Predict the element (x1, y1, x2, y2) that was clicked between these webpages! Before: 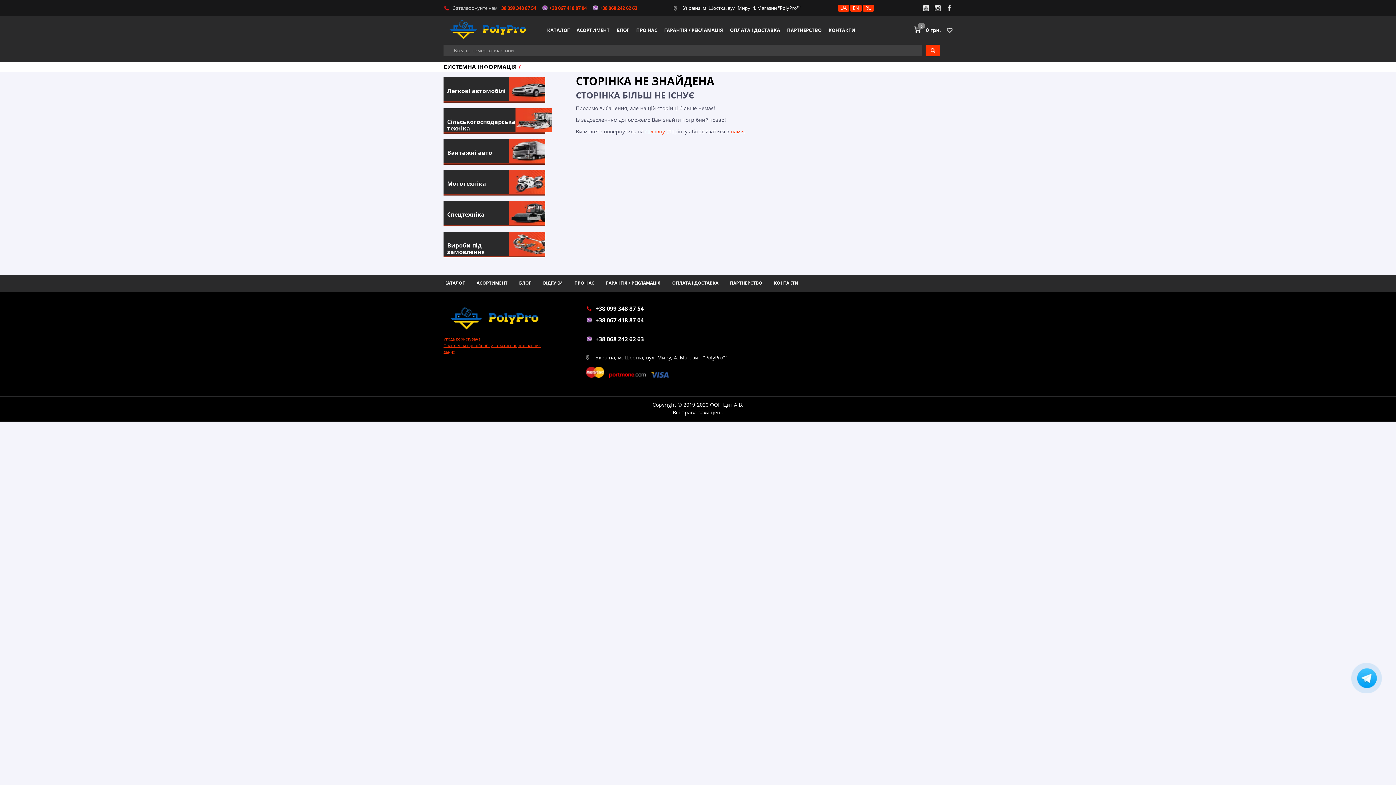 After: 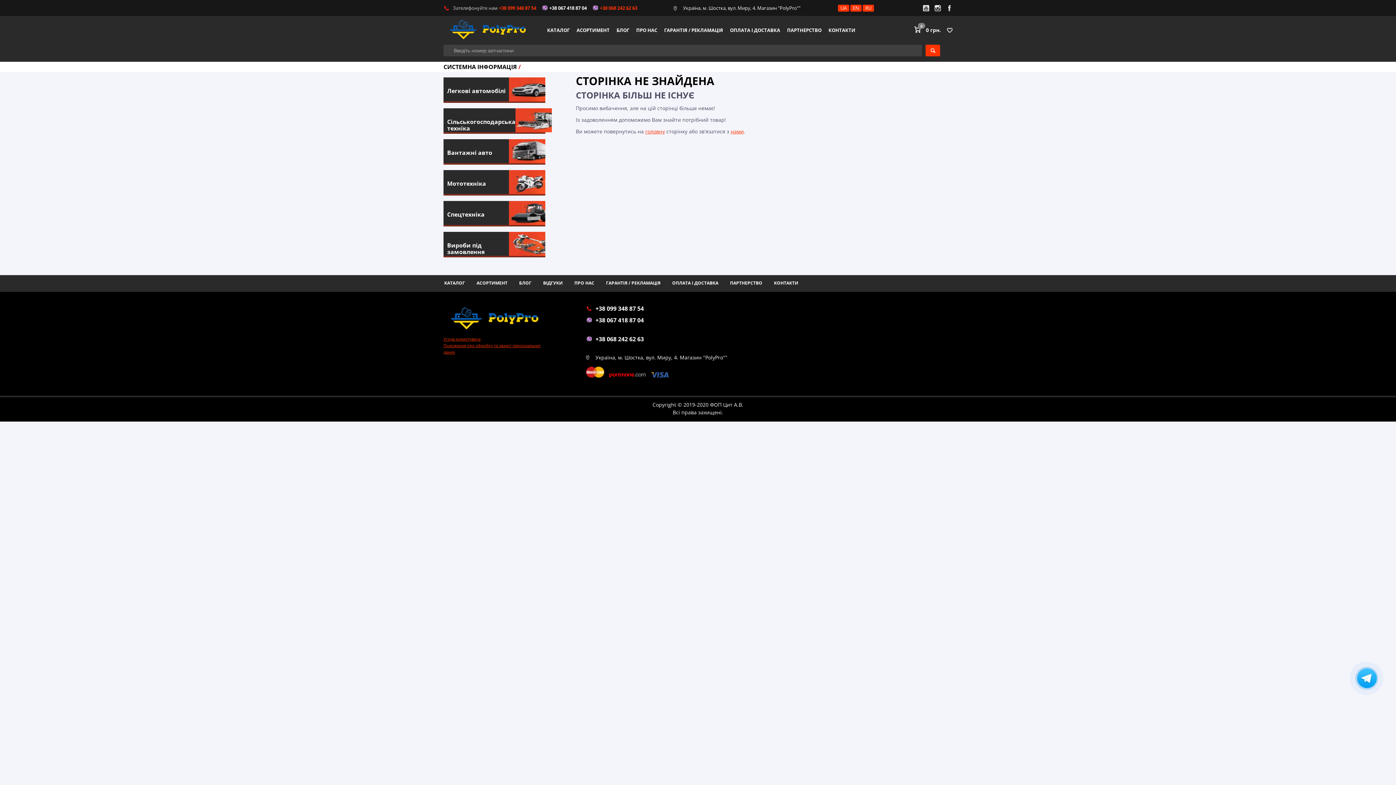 Action: bbox: (541, 4, 586, 11) label: +38 067 418 87 04